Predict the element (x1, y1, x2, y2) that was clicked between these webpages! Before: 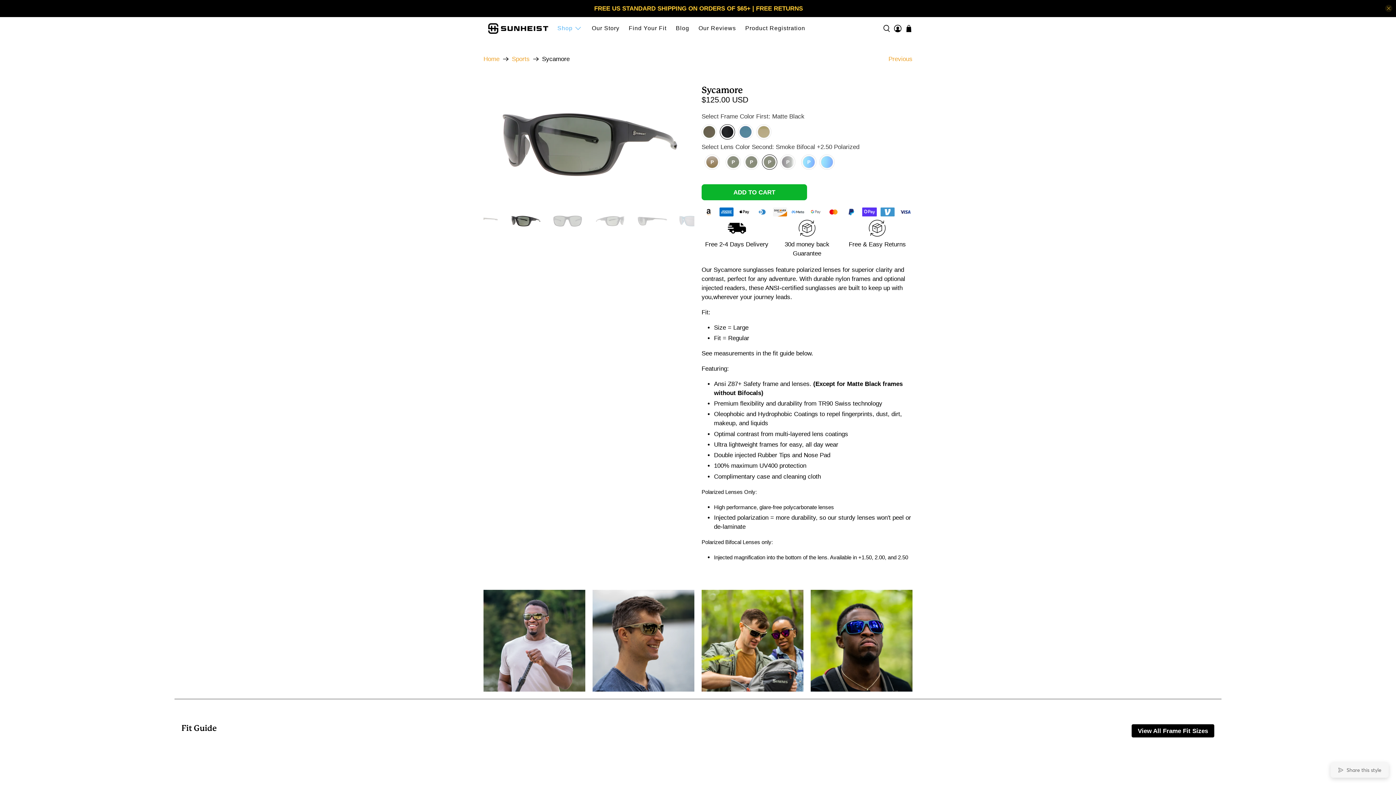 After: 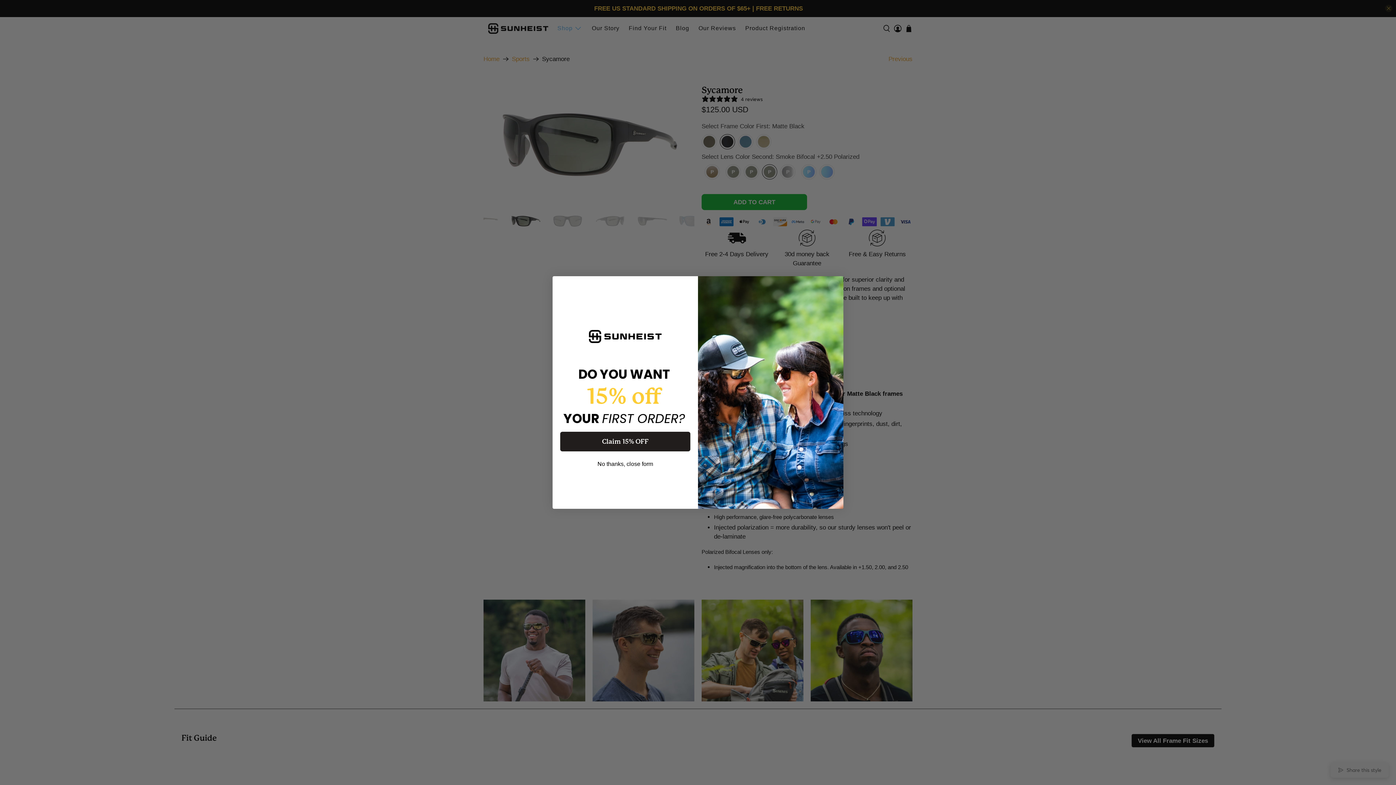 Action: label: Share this style bbox: (1330, 762, 1389, 778)